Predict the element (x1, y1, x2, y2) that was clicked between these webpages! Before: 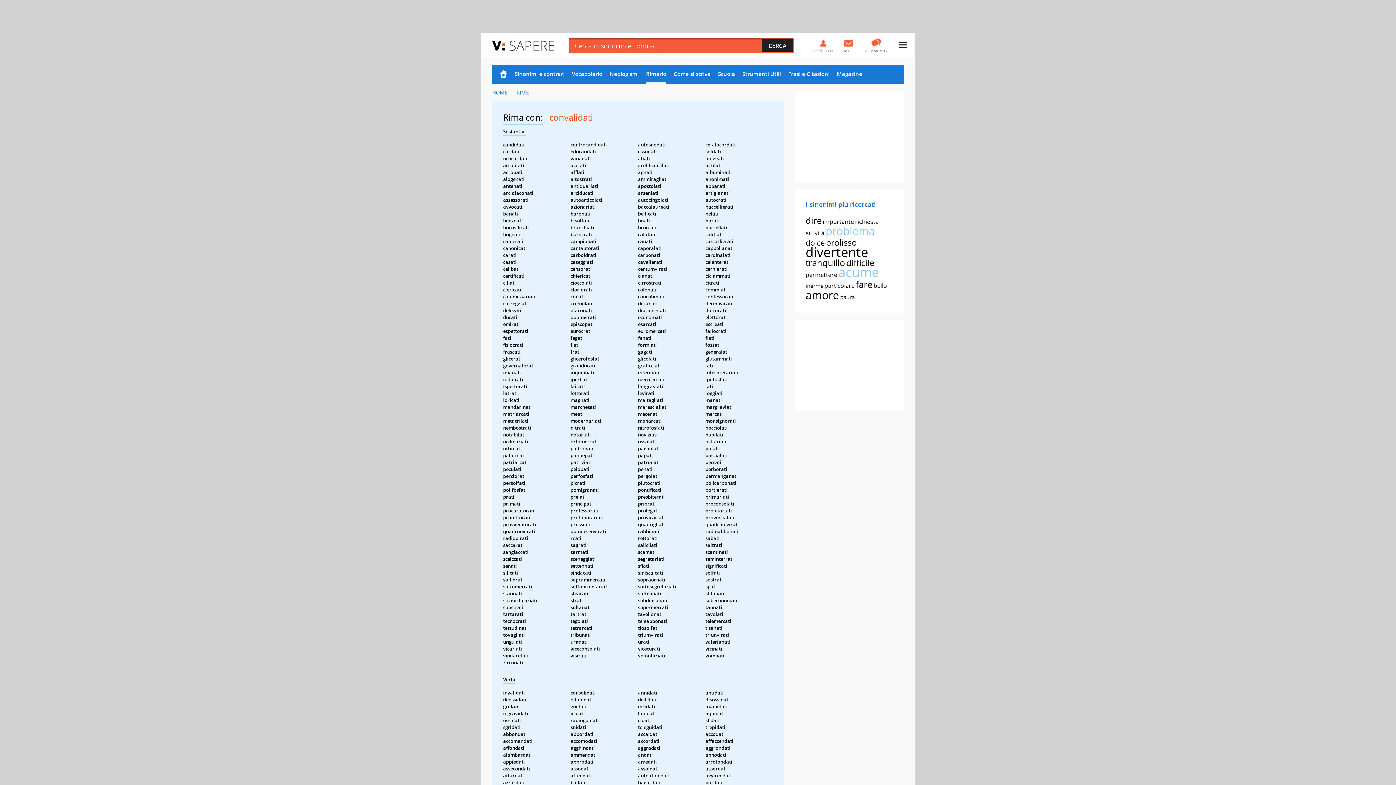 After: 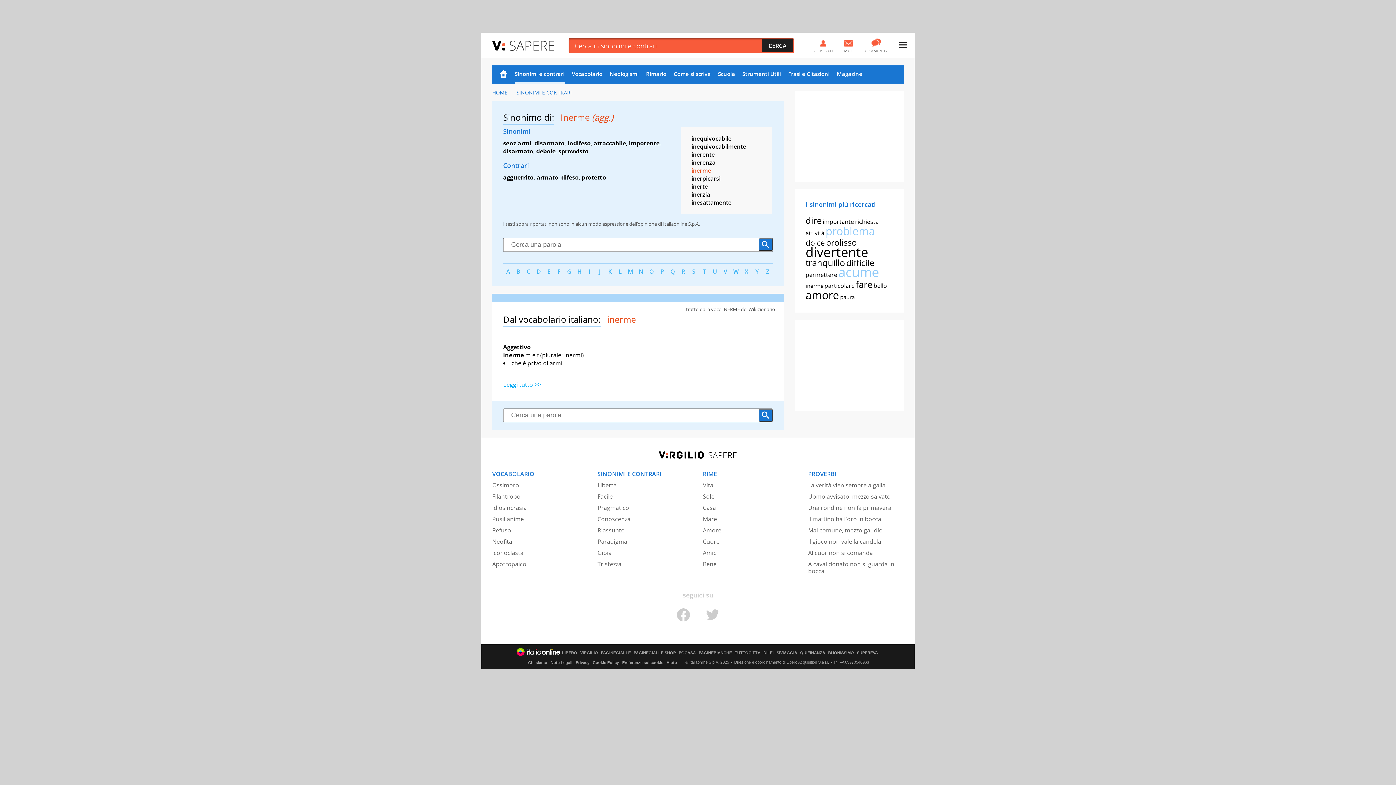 Action: label: inerme bbox: (805, 282, 823, 289)